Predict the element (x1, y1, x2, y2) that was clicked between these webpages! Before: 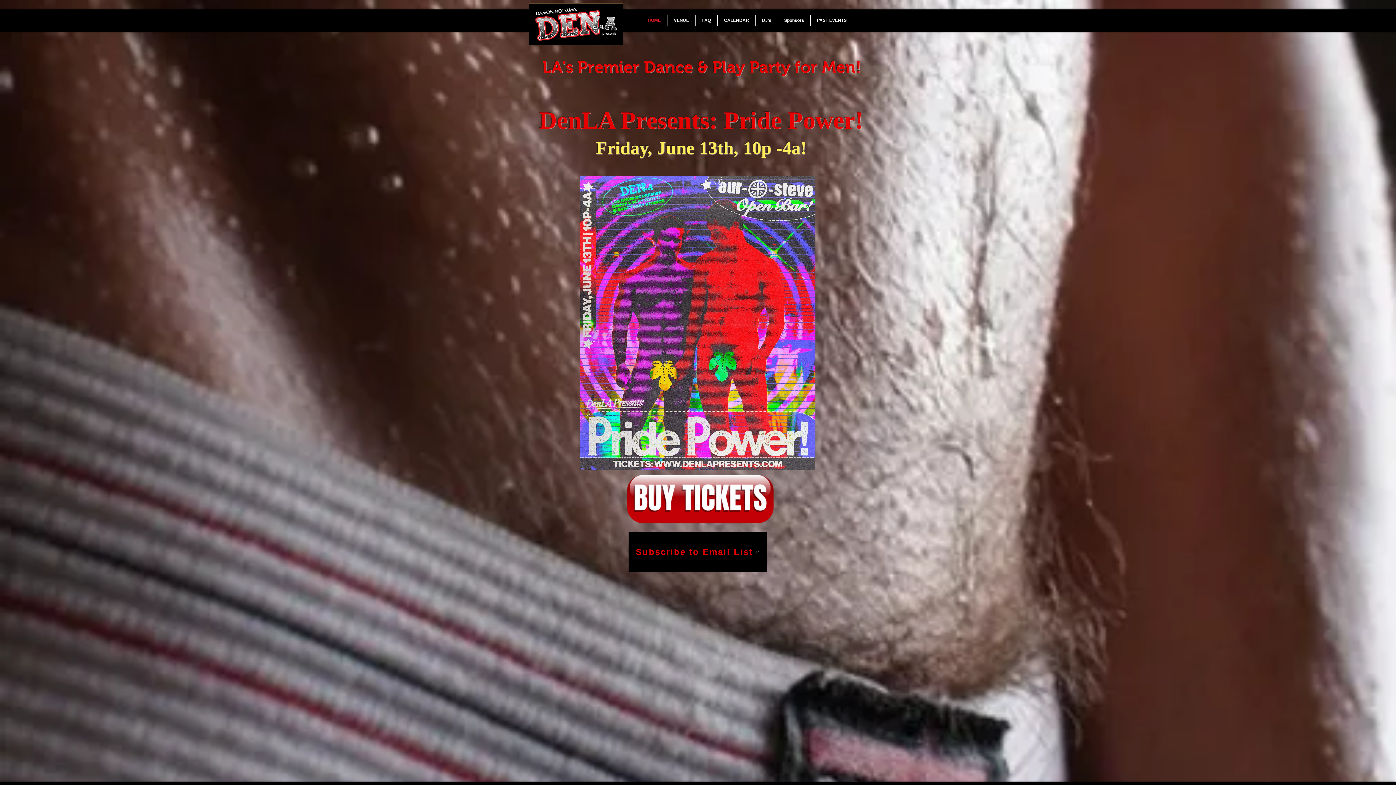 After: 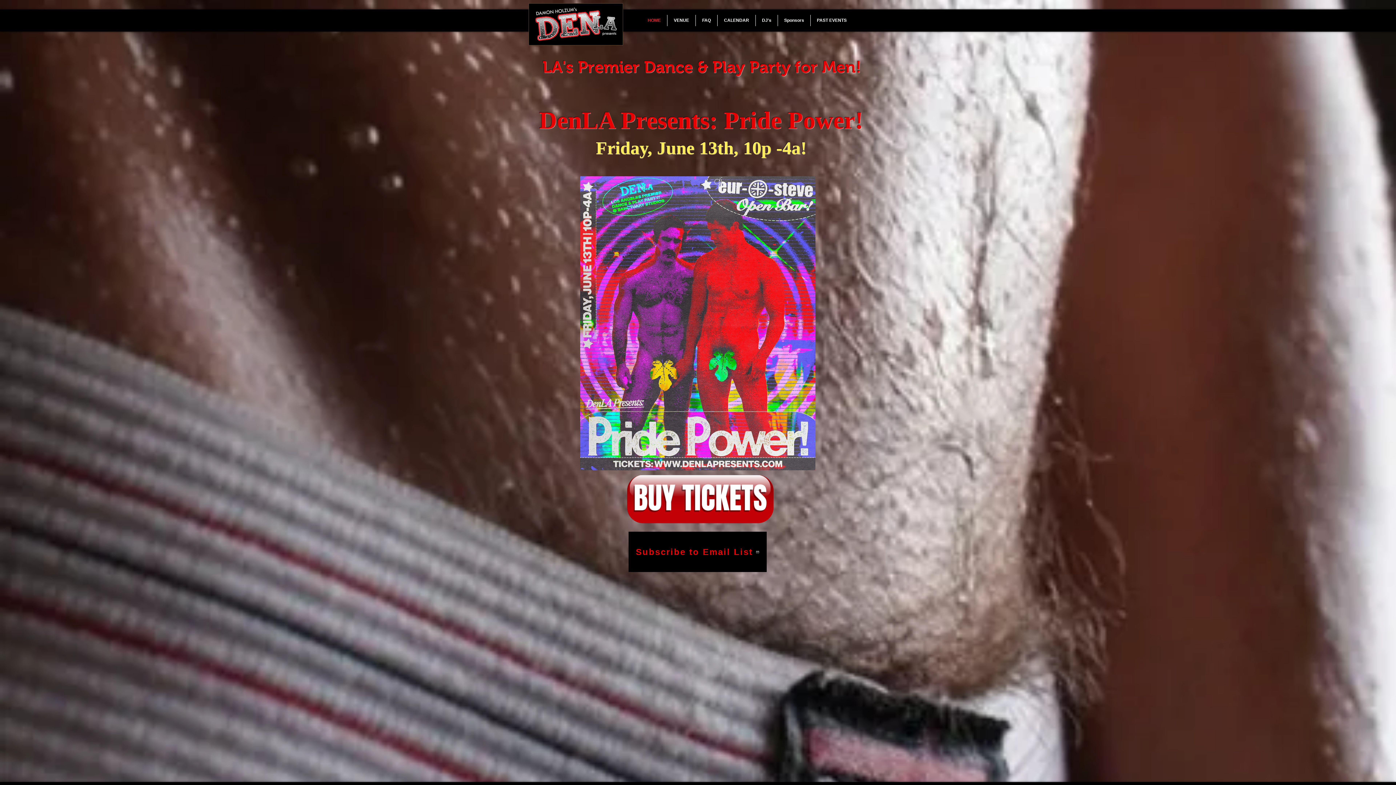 Action: label: Subscribe to Email List bbox: (628, 532, 766, 572)